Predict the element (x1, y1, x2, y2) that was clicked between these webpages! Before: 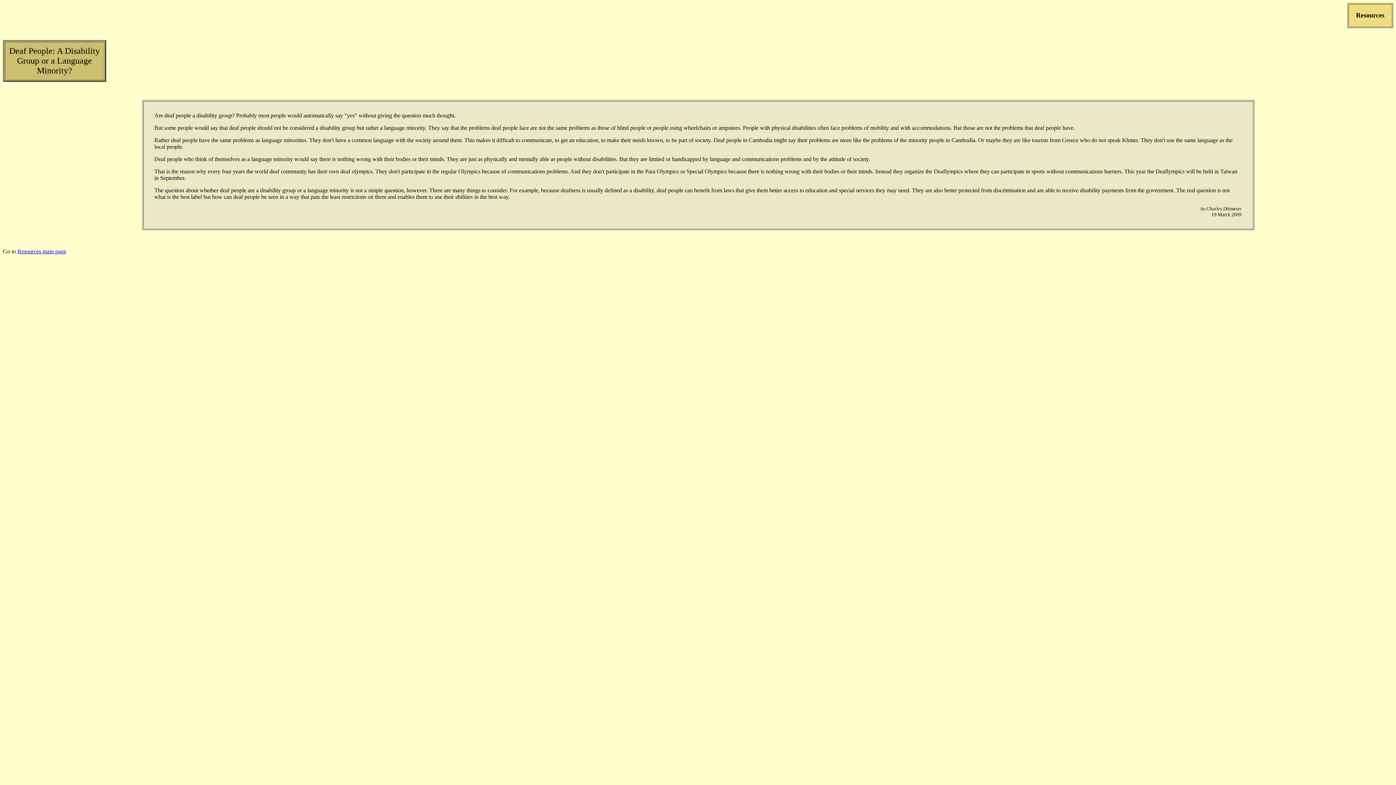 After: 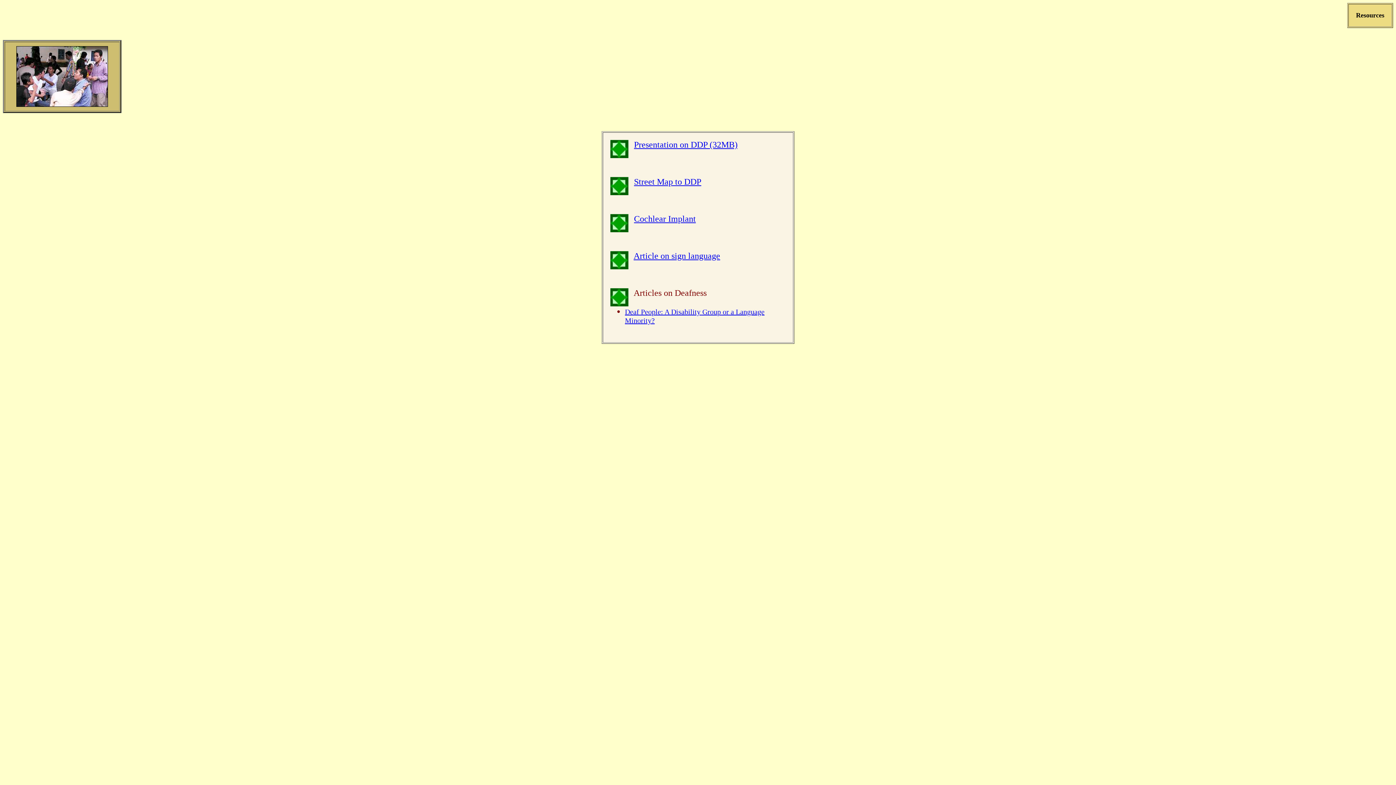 Action: bbox: (17, 248, 66, 254) label: Resources main page